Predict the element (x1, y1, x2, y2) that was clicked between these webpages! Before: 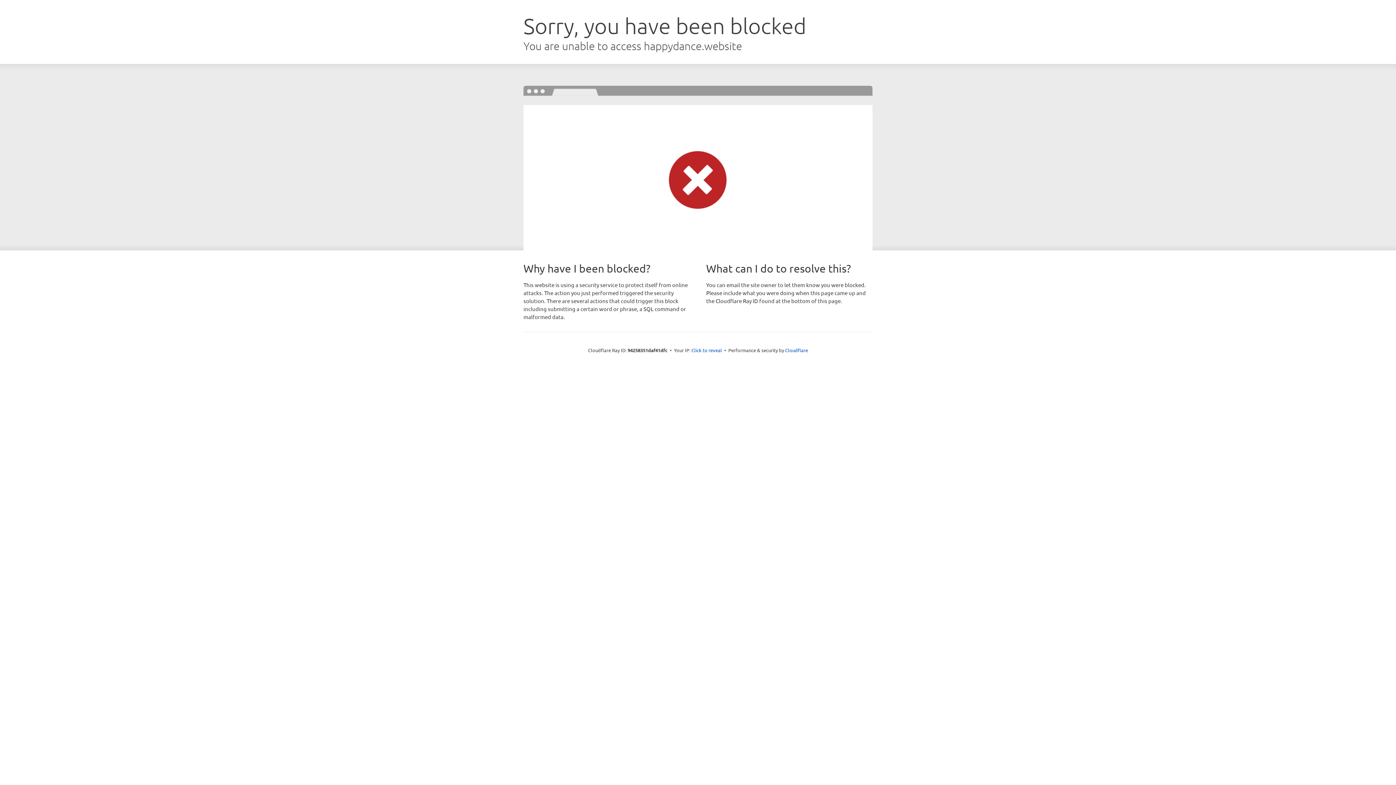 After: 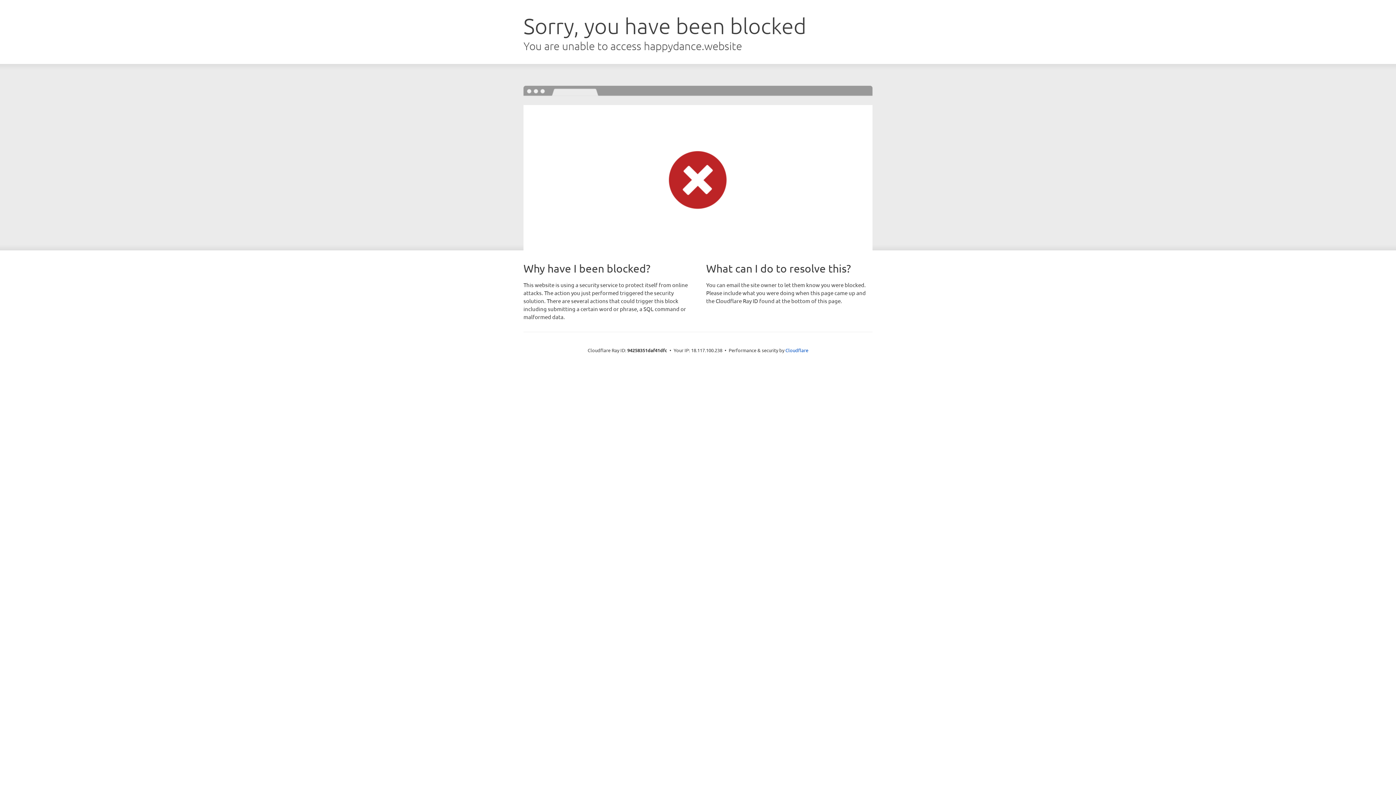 Action: label: Click to reveal bbox: (691, 346, 722, 353)